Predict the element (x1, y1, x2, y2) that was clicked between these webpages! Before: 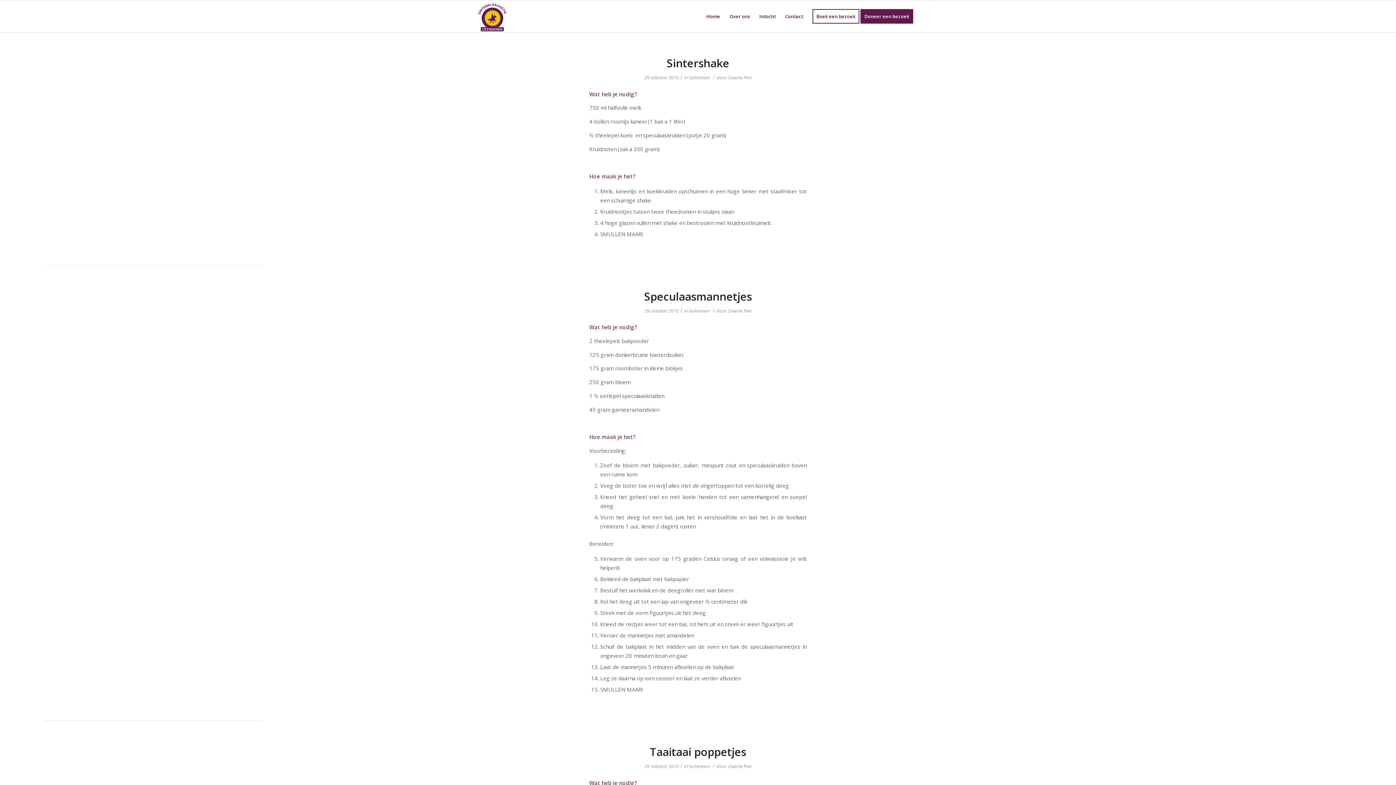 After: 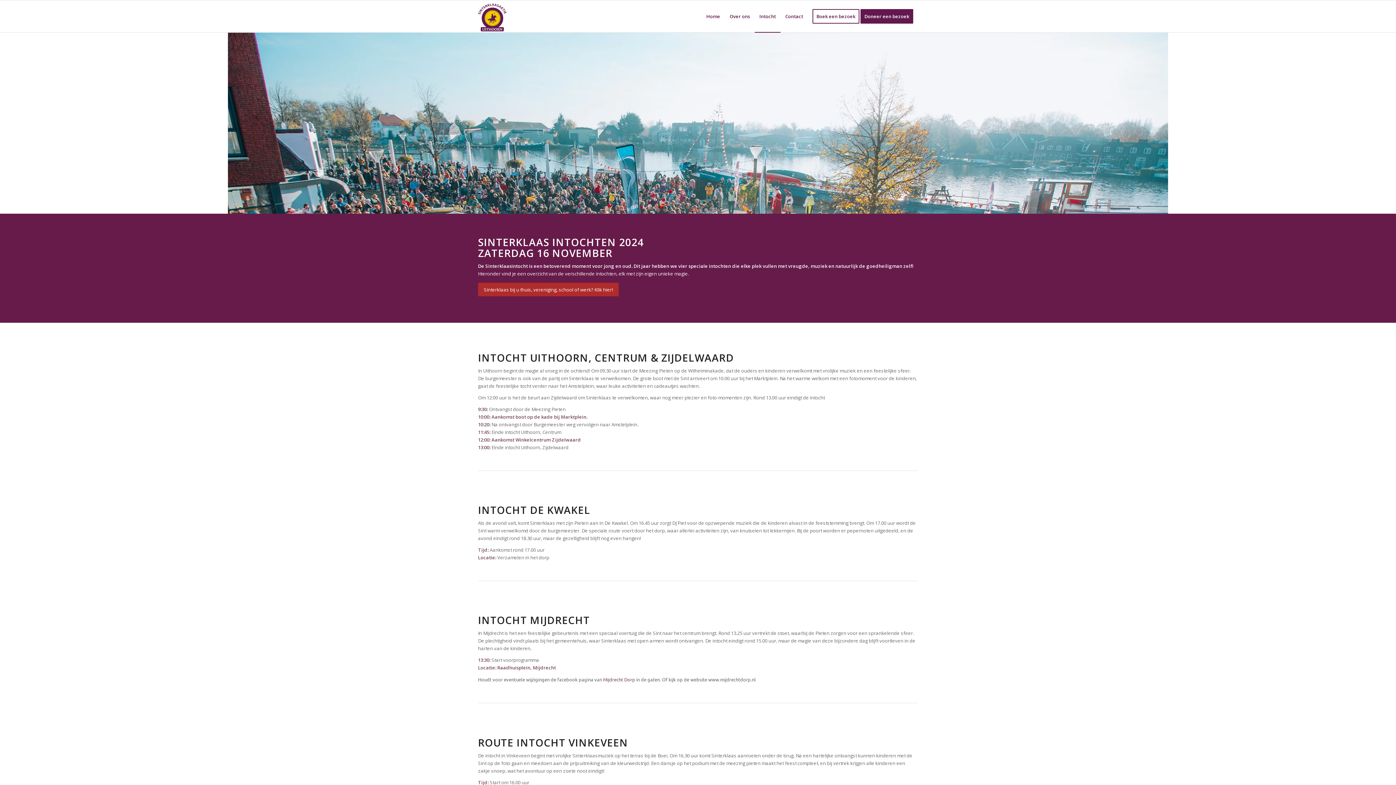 Action: label: Intocht bbox: (754, 0, 780, 32)